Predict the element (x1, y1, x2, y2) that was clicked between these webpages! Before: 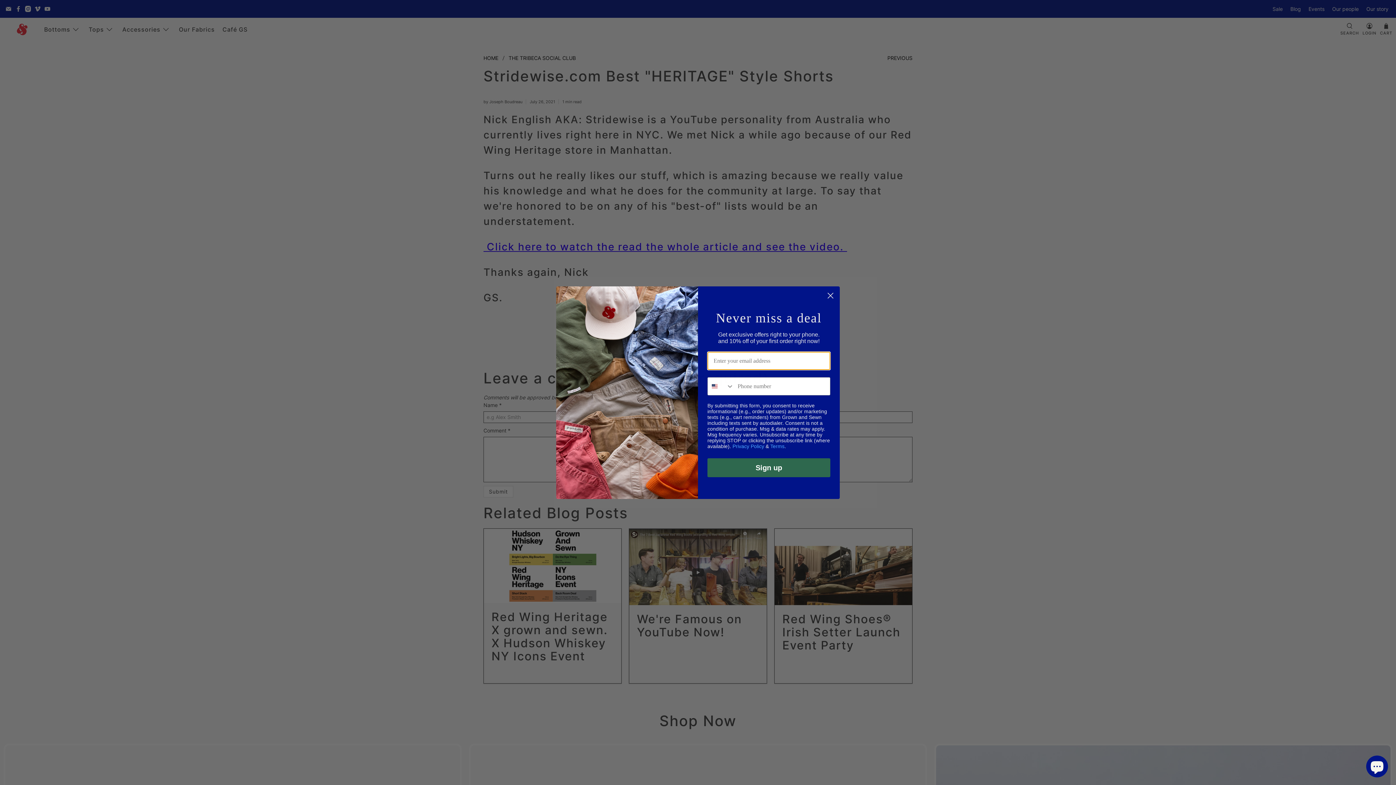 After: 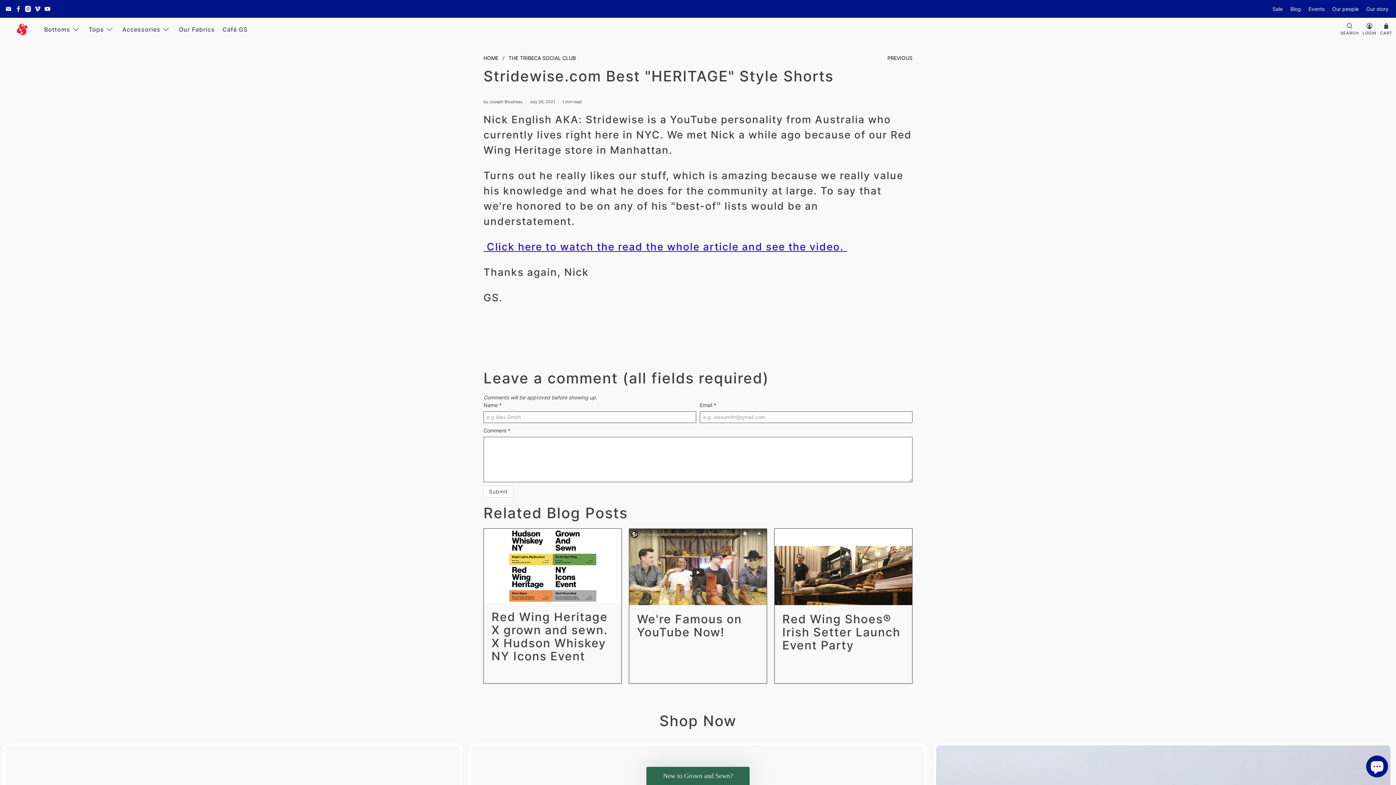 Action: label: Close dialog bbox: (824, 289, 837, 302)